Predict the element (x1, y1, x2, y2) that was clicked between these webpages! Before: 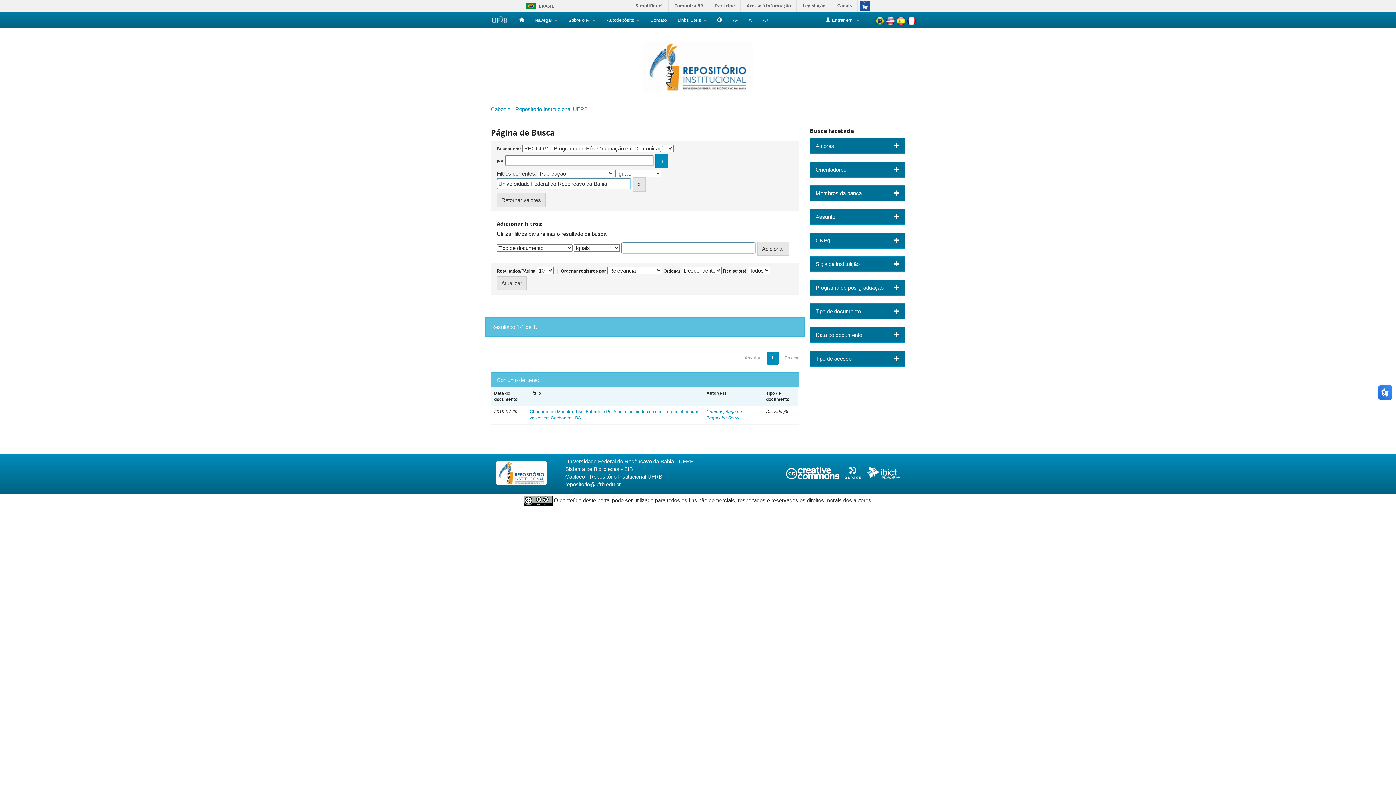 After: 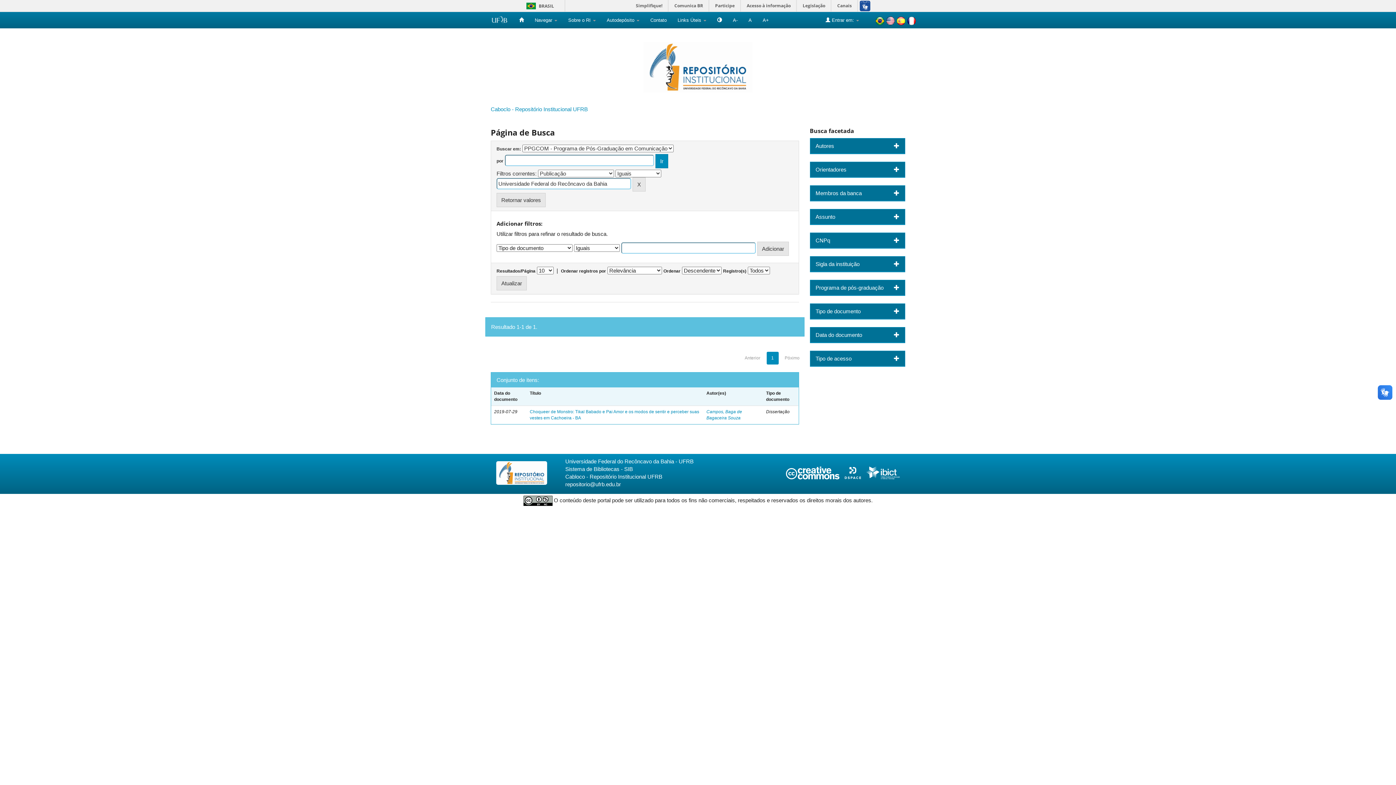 Action: bbox: (485, 12, 513, 28)